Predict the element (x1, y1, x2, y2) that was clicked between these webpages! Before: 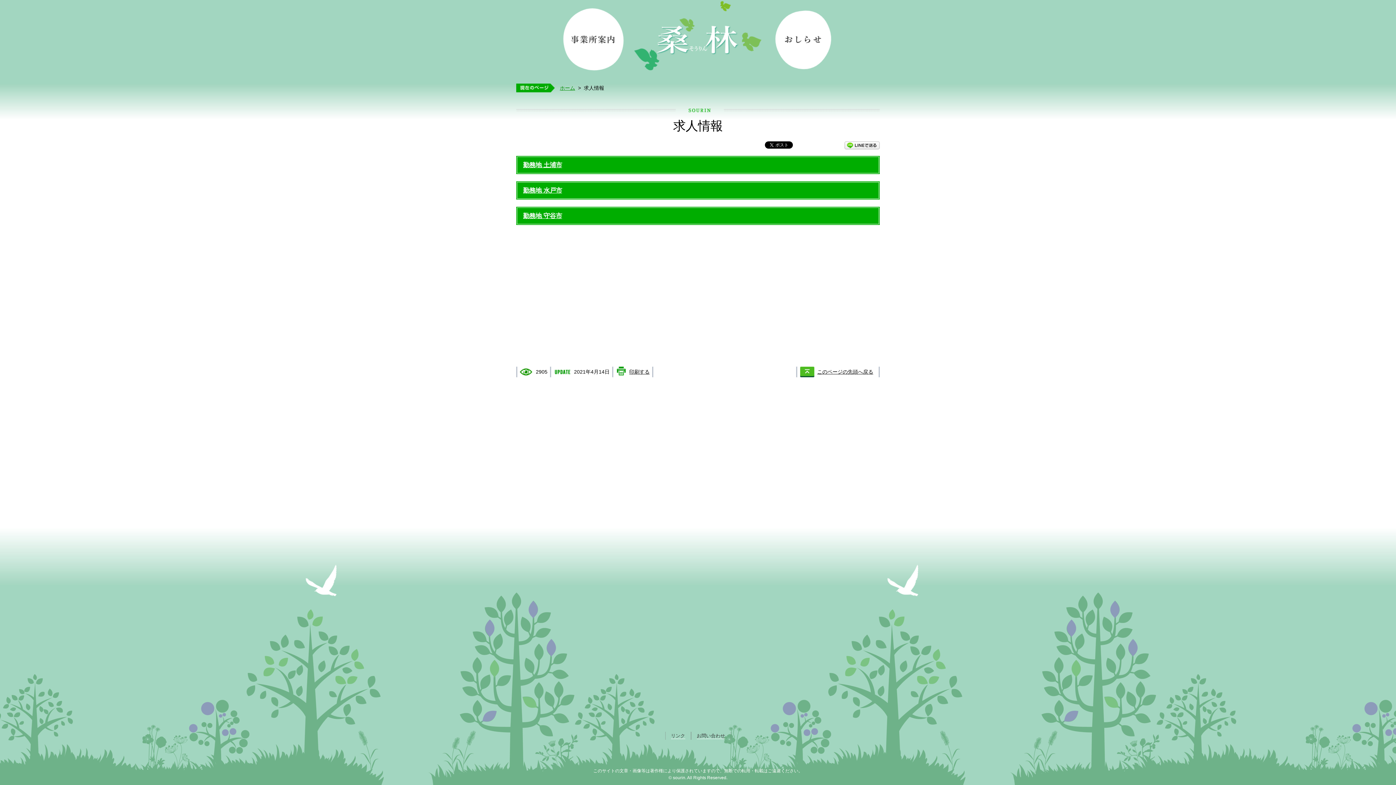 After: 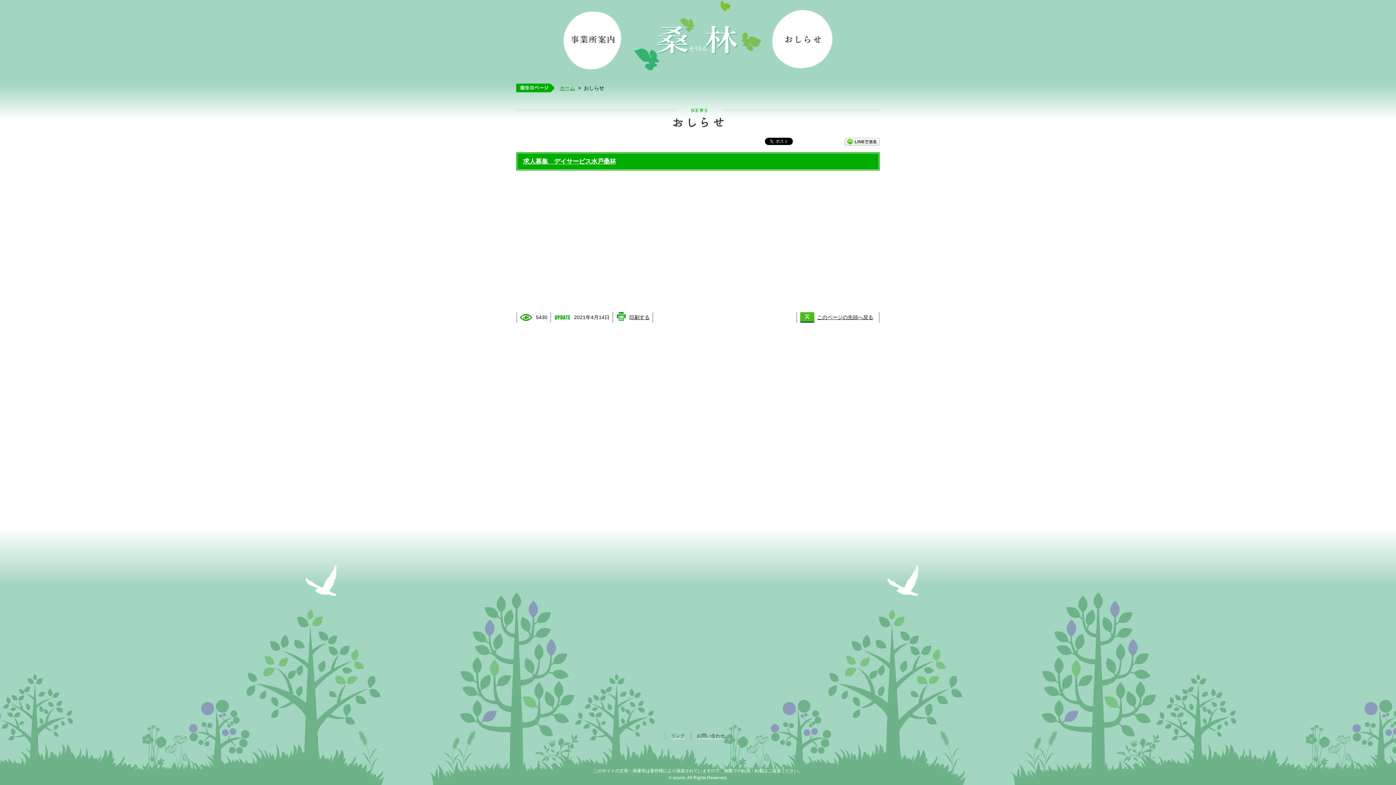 Action: bbox: (768, 66, 838, 73)